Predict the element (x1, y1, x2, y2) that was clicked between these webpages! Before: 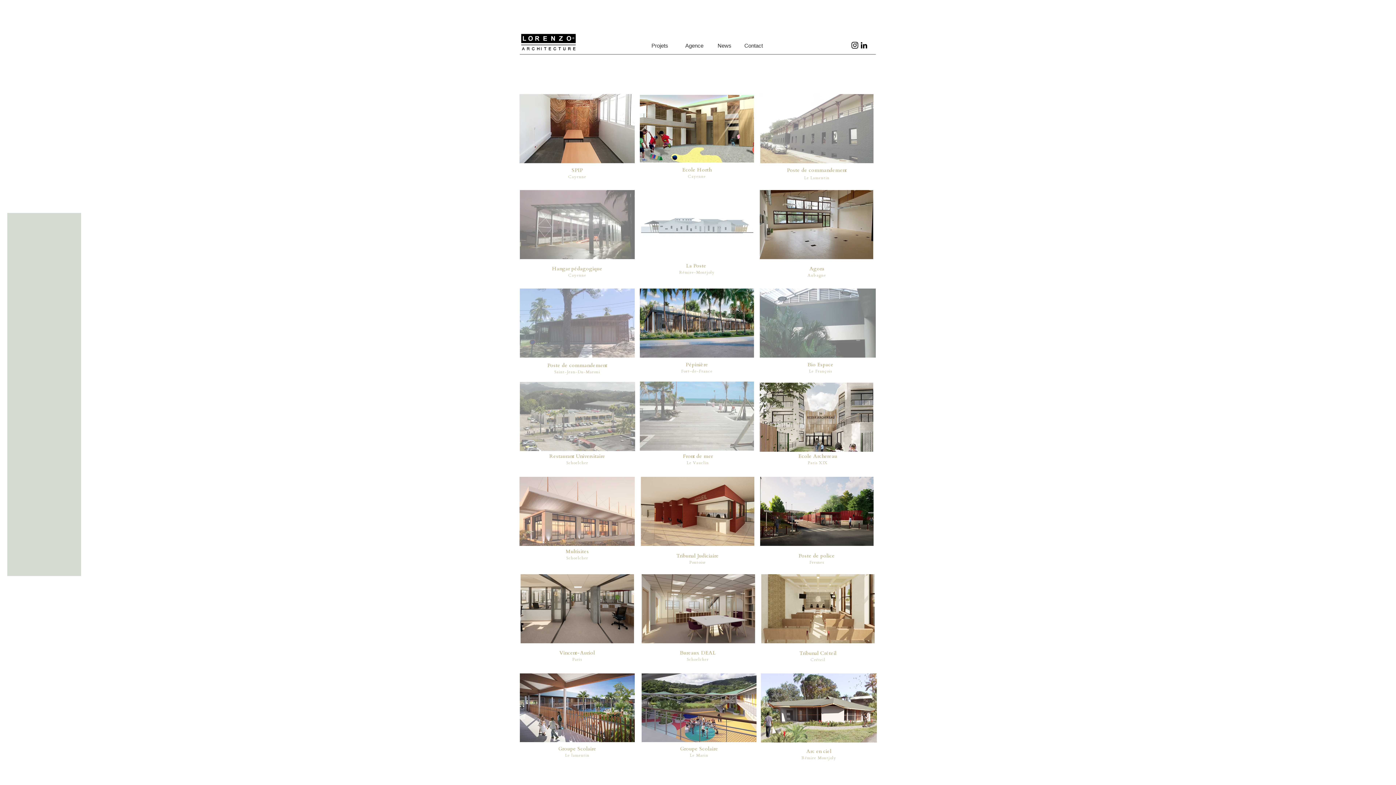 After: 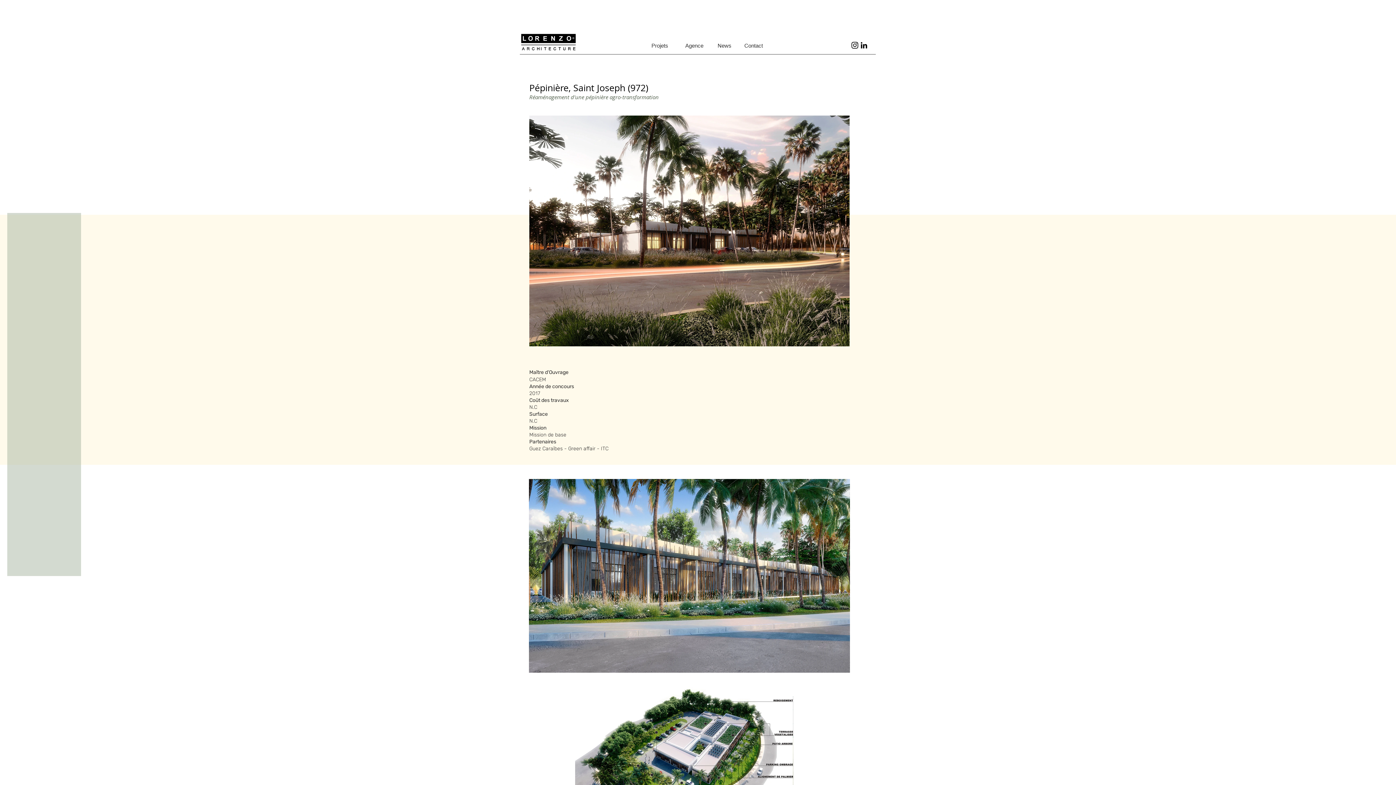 Action: bbox: (640, 288, 754, 357)